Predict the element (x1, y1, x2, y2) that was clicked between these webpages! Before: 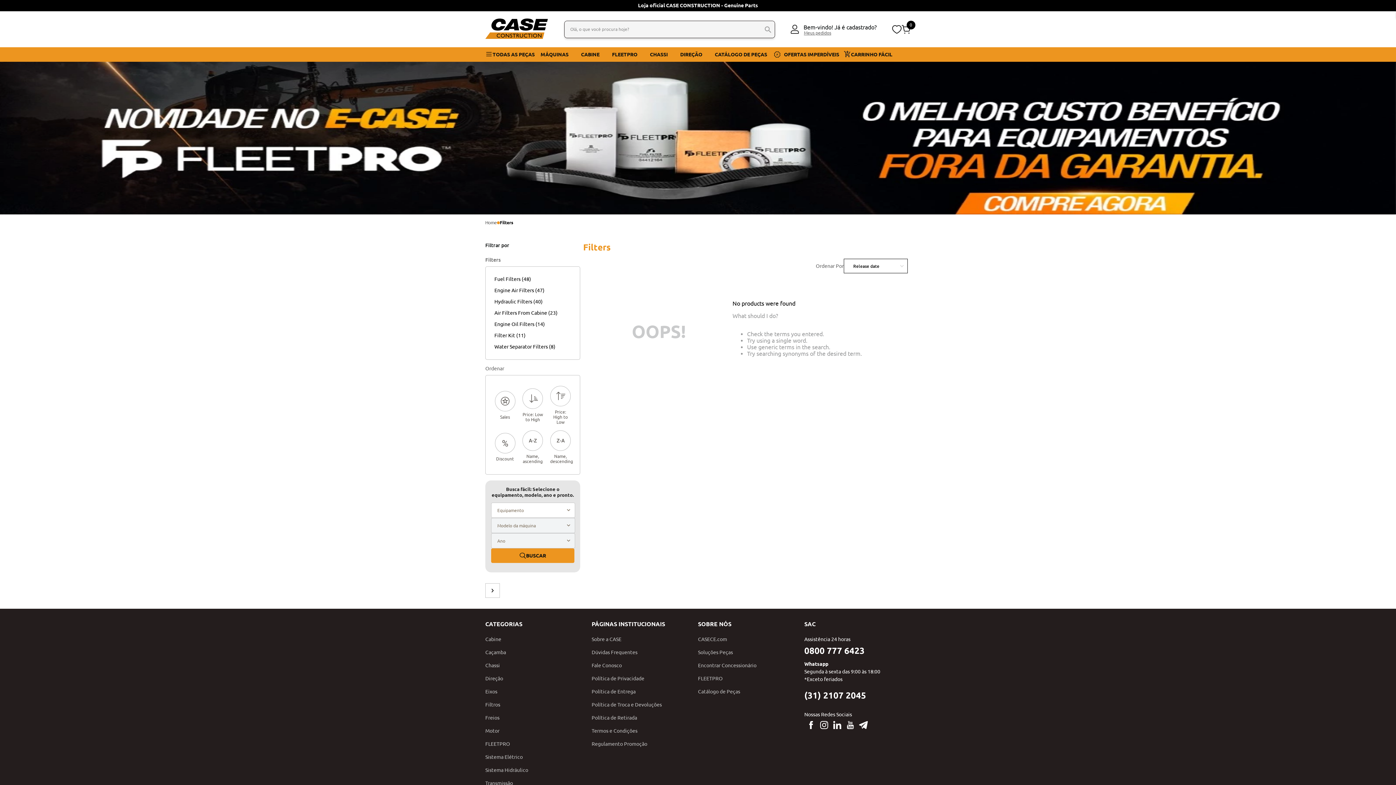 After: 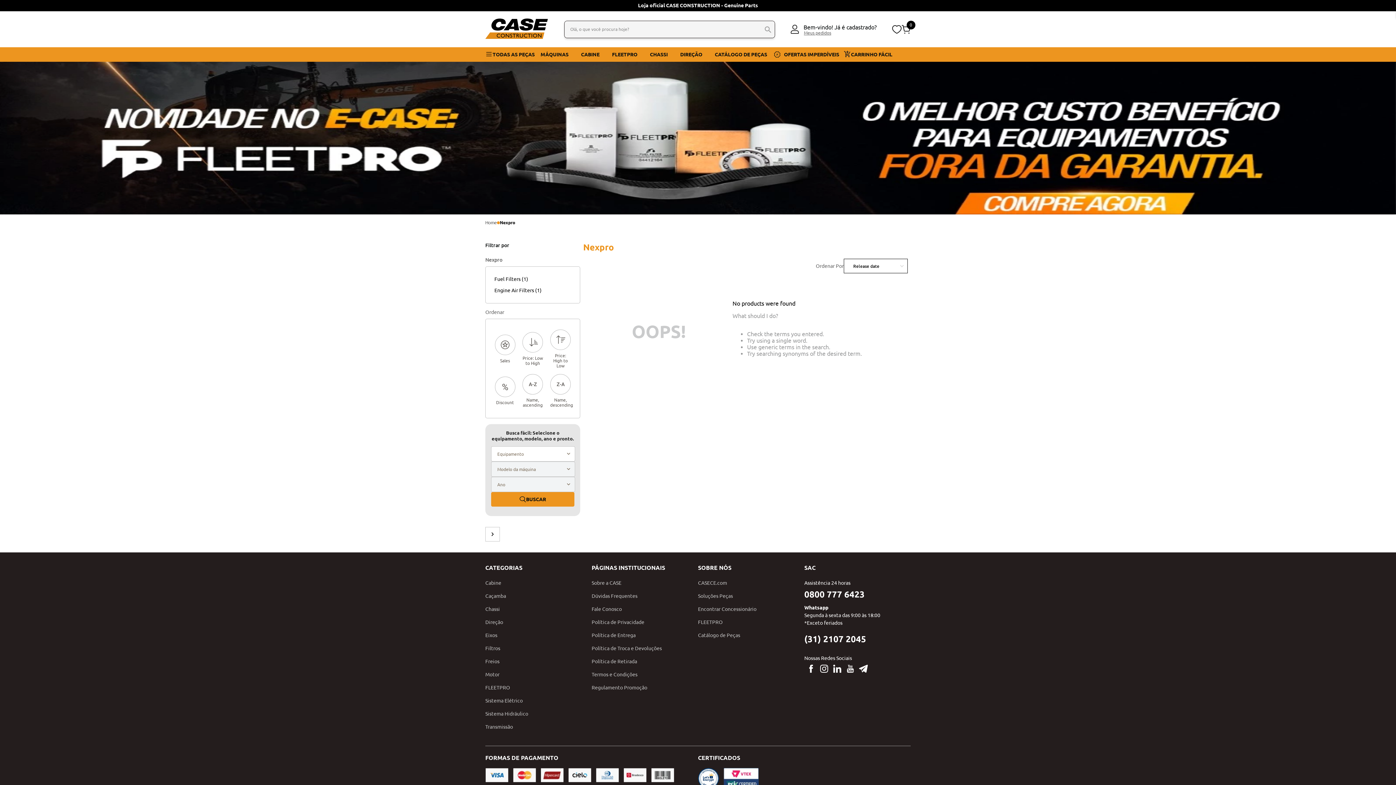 Action: label: FLEETPRO bbox: (485, 739, 591, 752)